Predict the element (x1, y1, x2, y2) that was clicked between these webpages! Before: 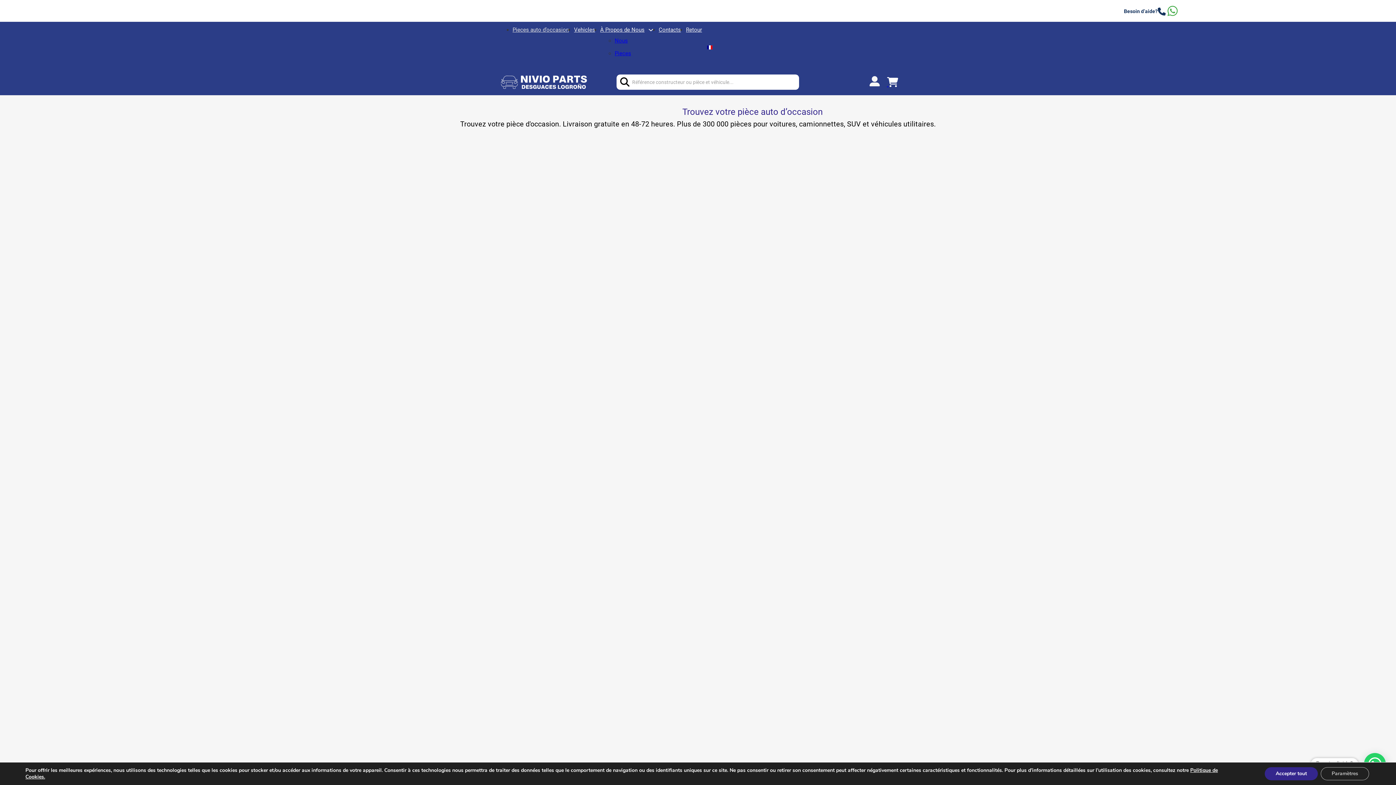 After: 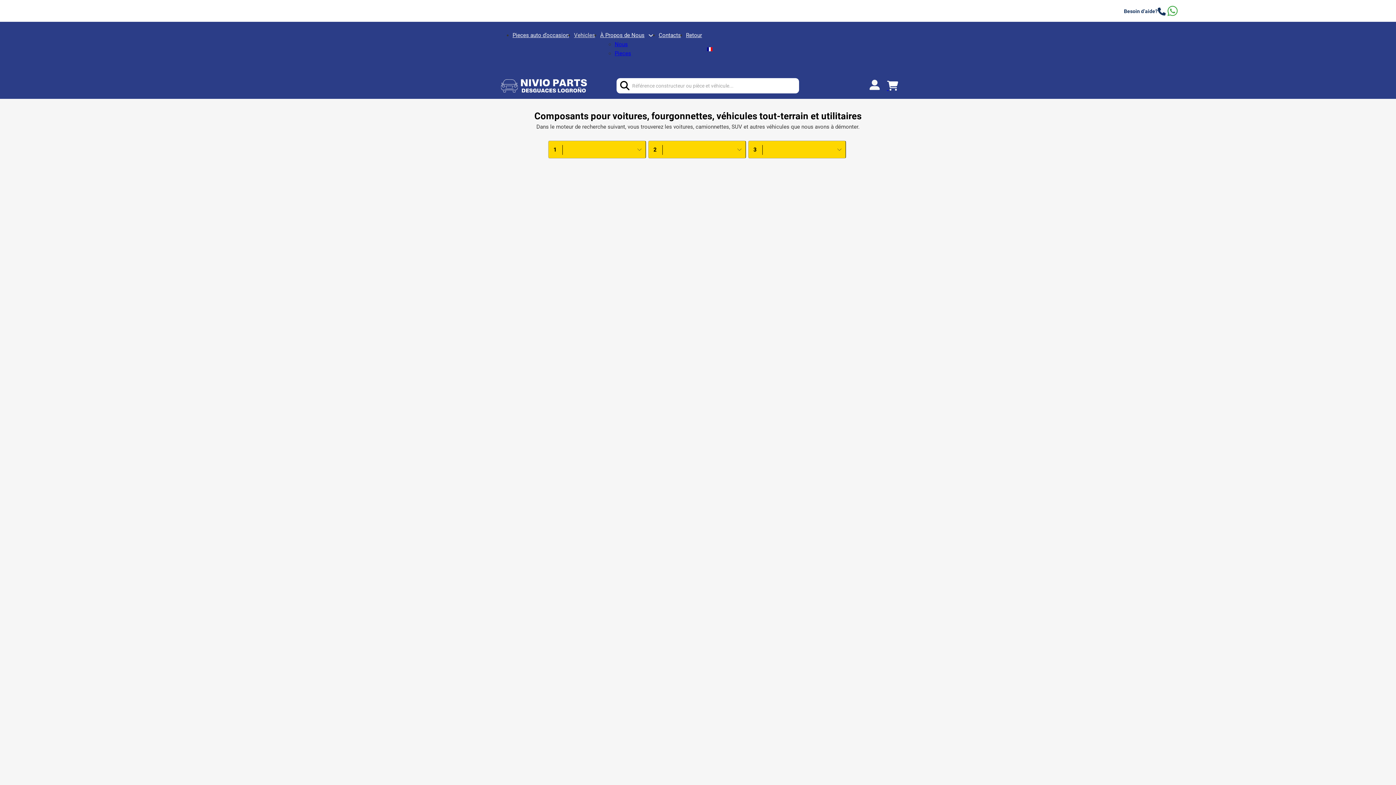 Action: label: Vehicles bbox: (574, 26, 595, 33)